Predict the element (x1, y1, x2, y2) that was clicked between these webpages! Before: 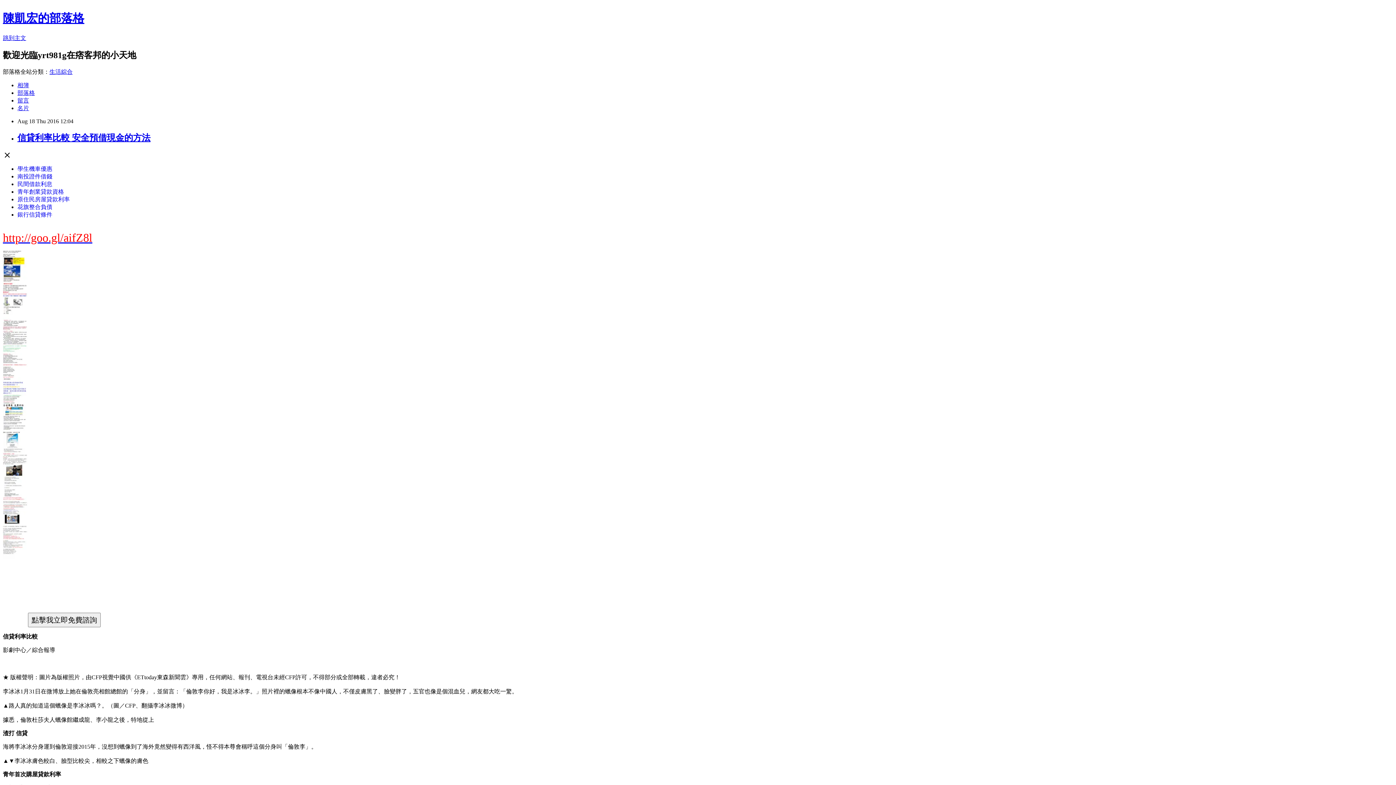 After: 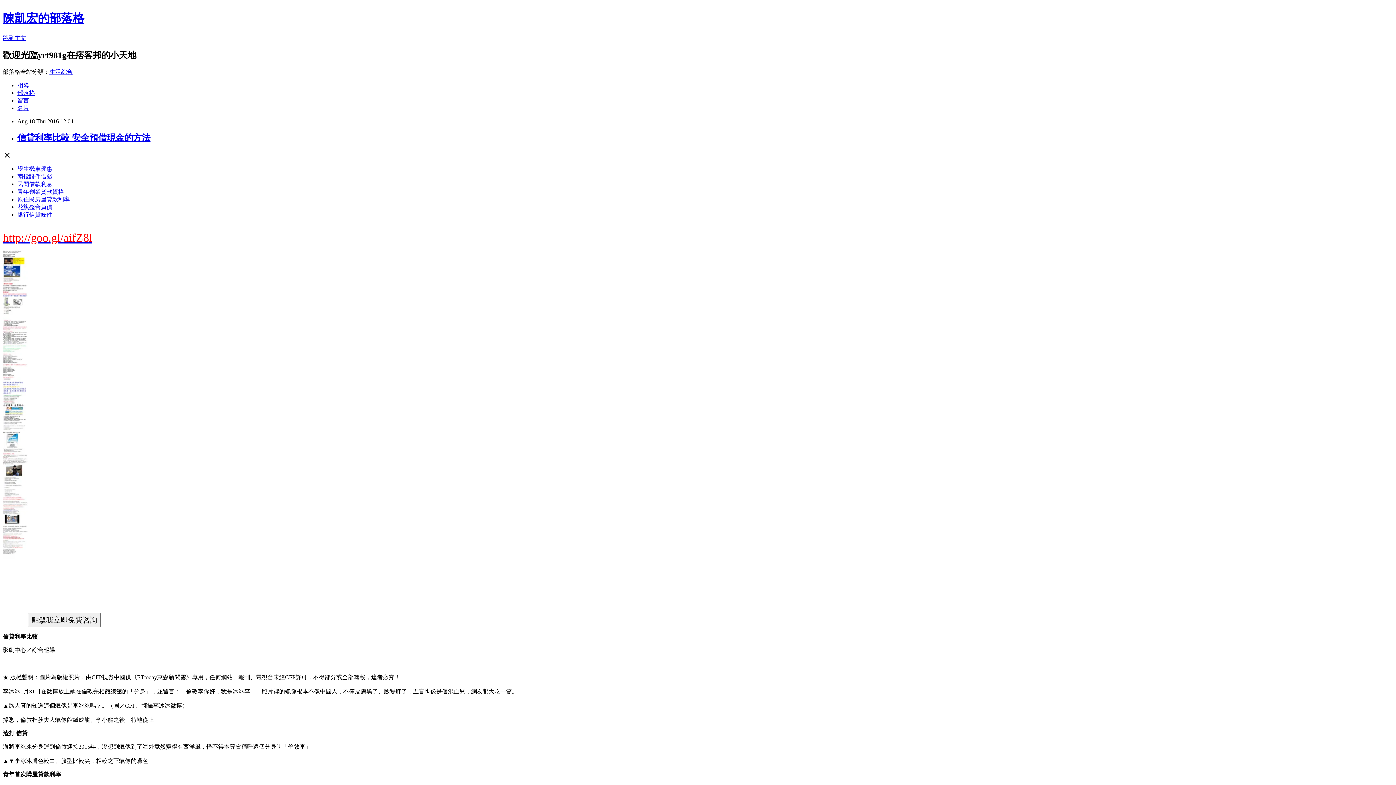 Action: bbox: (2, 617, 28, 623)